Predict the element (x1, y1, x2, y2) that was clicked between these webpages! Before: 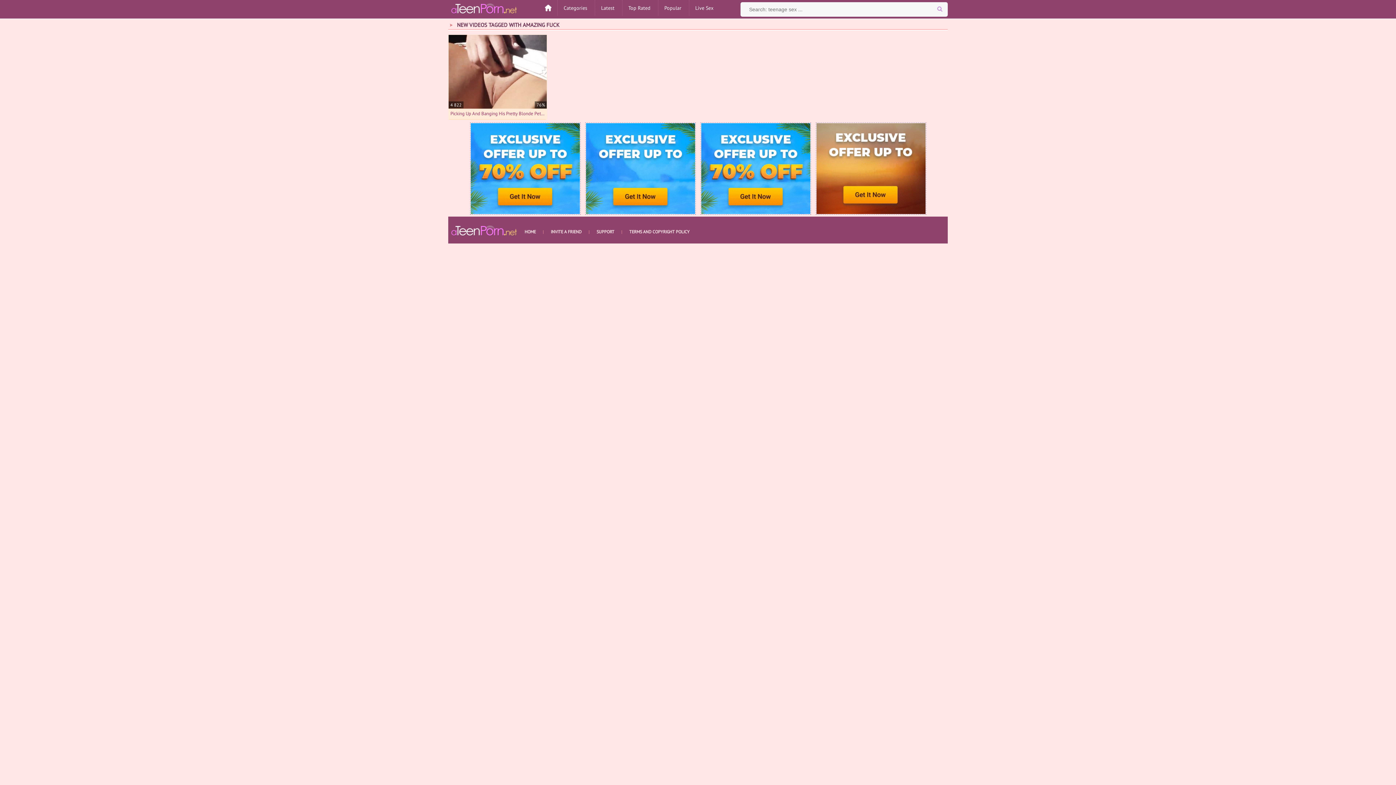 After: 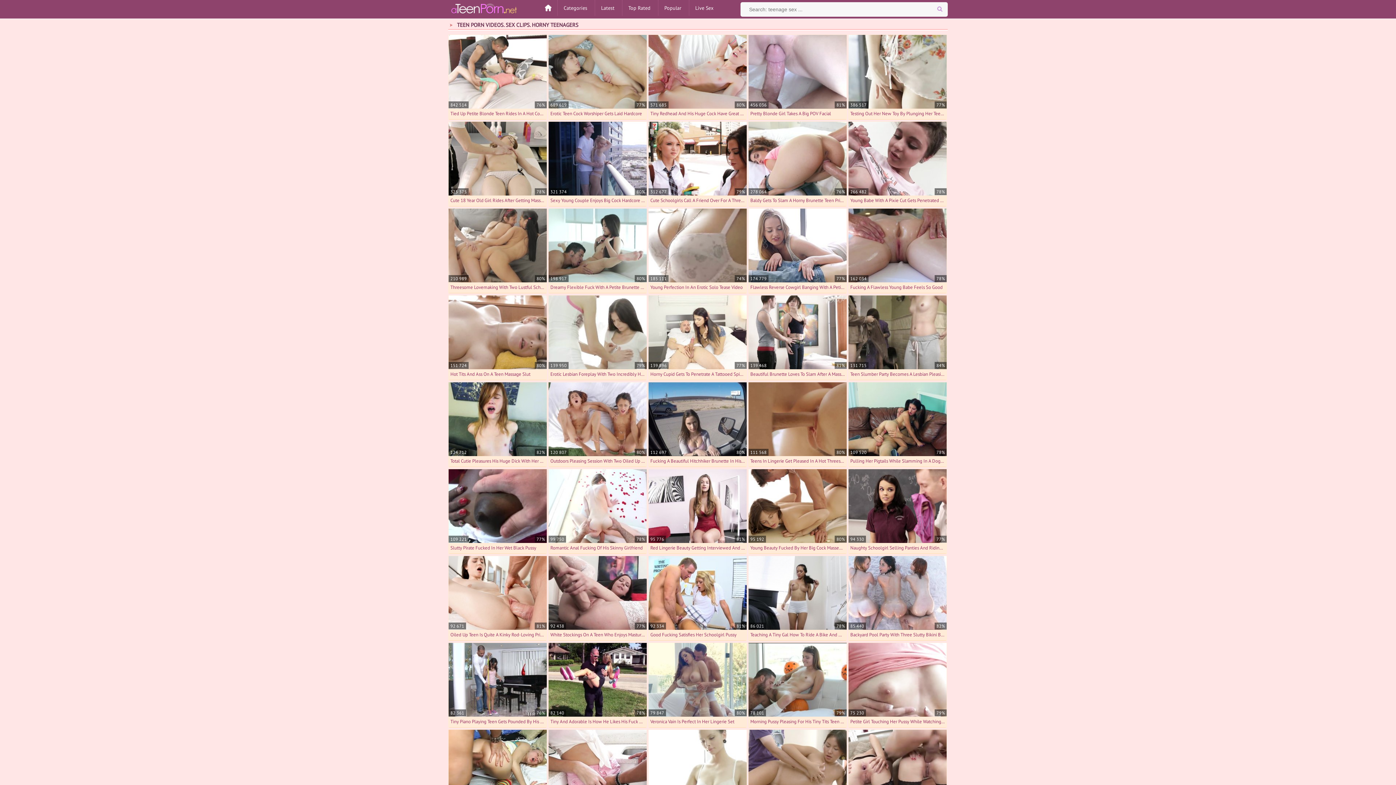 Action: bbox: (448, 0, 521, 16)